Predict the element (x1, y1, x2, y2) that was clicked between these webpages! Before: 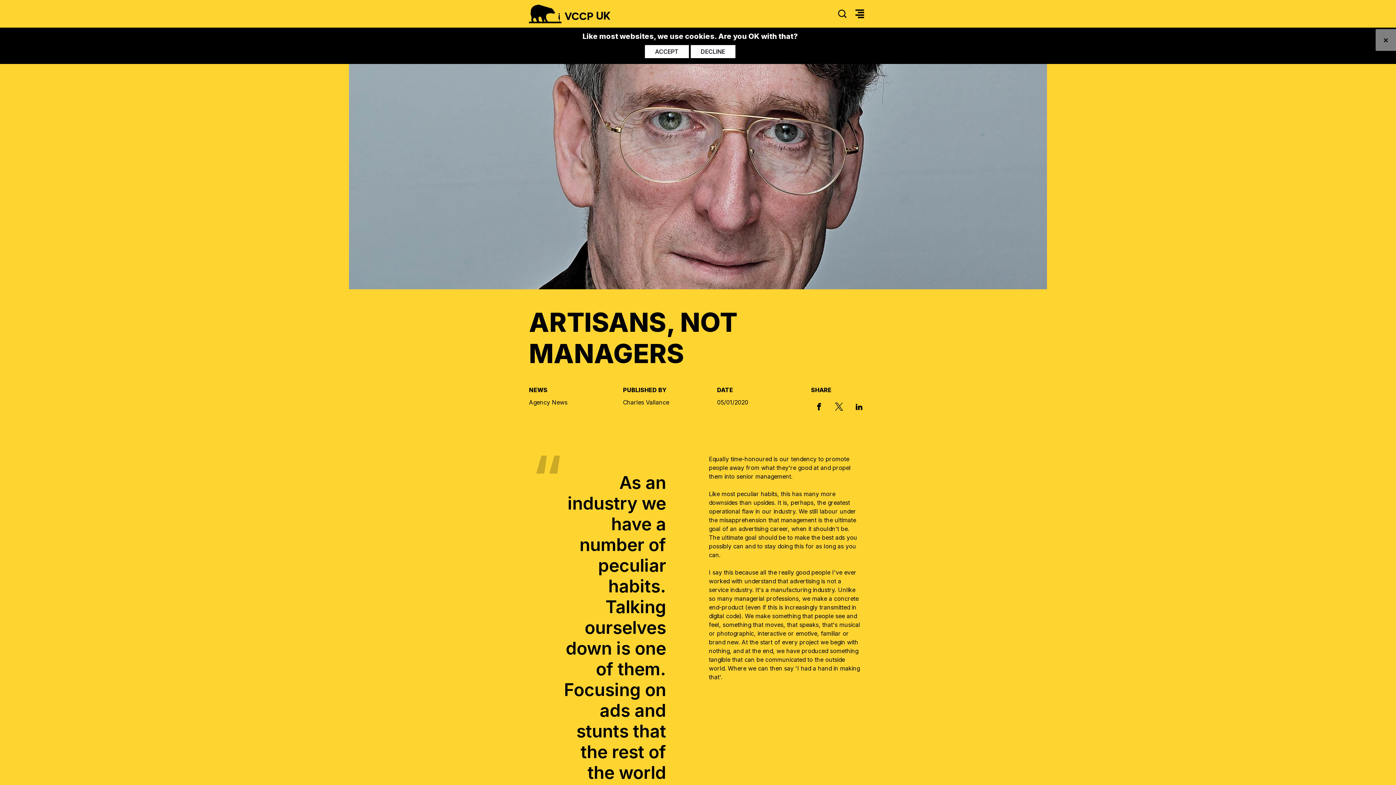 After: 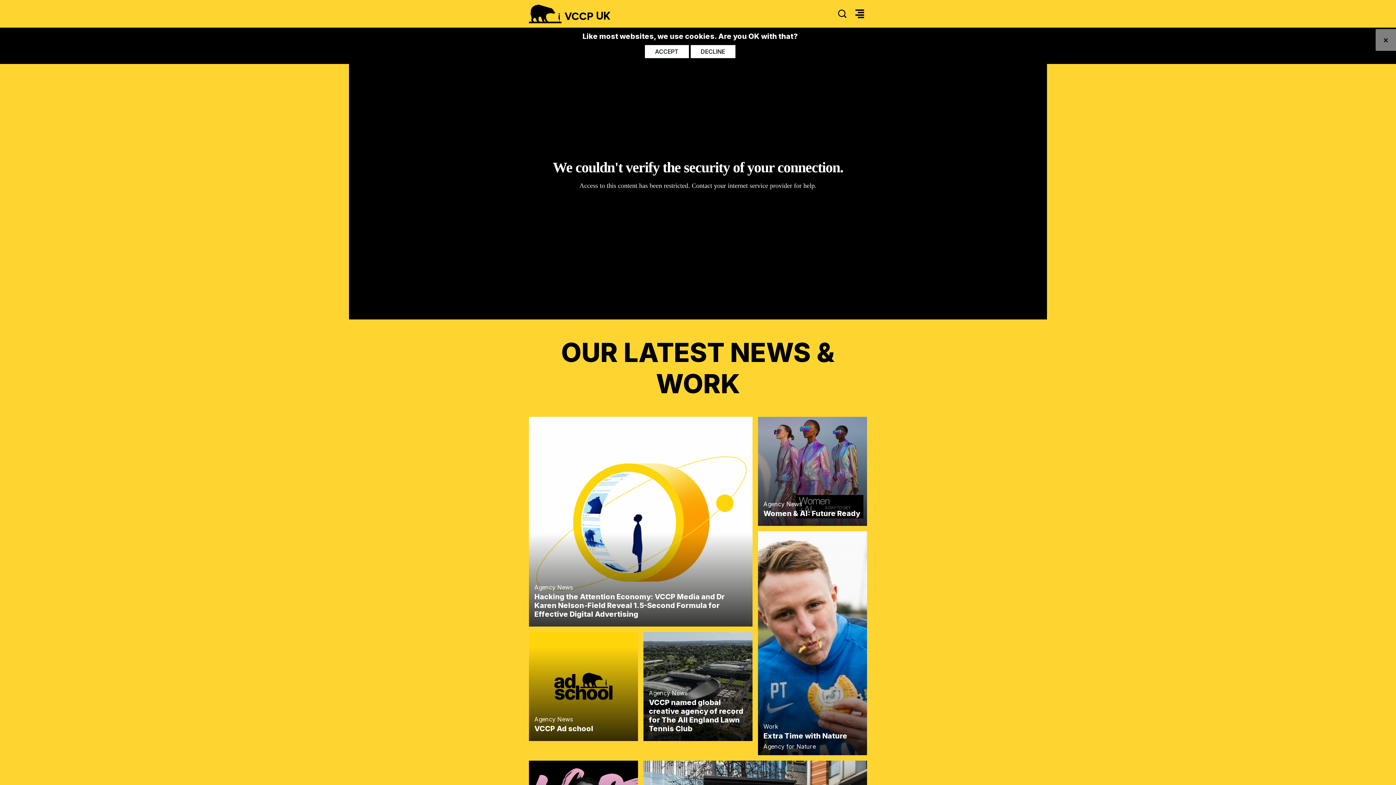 Action: bbox: (529, 4, 750, 23) label: VCCP
UK